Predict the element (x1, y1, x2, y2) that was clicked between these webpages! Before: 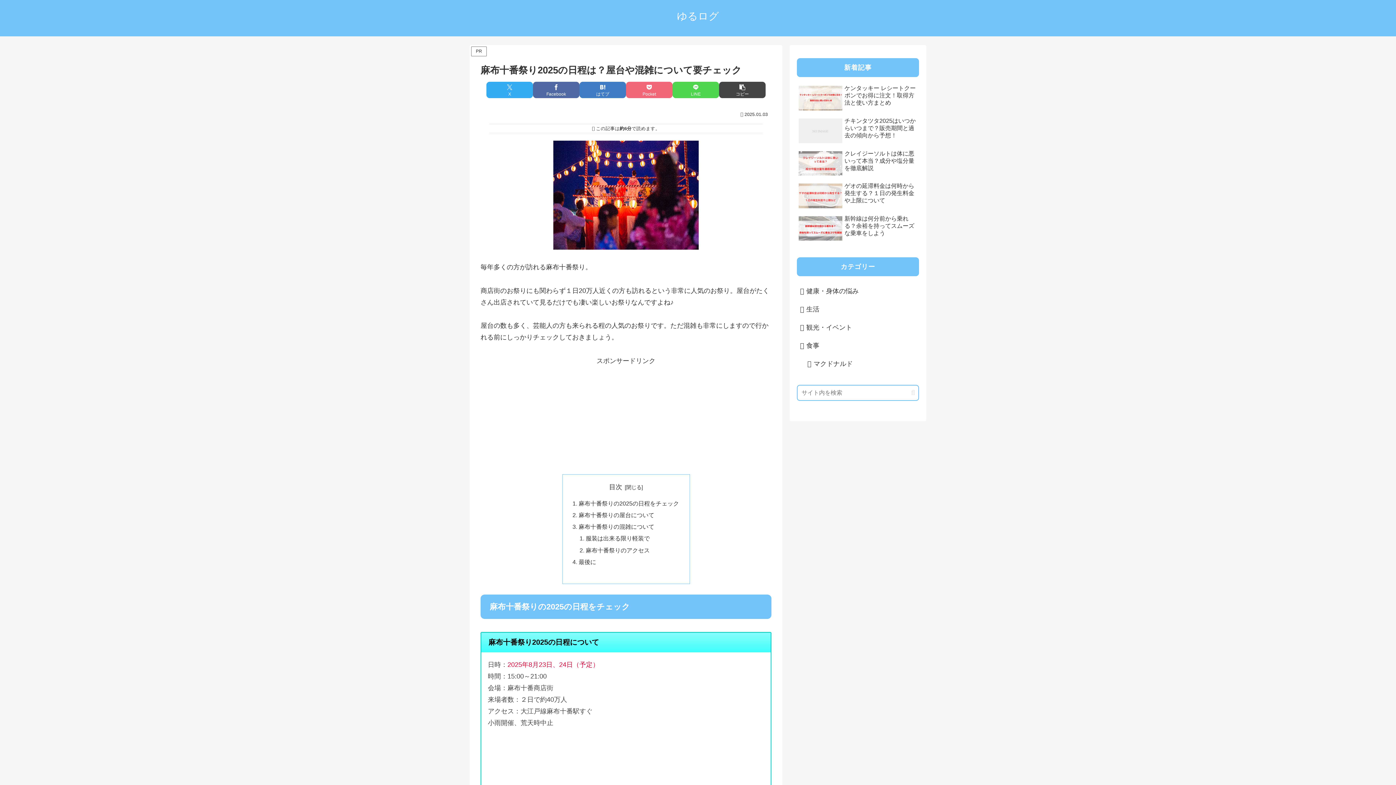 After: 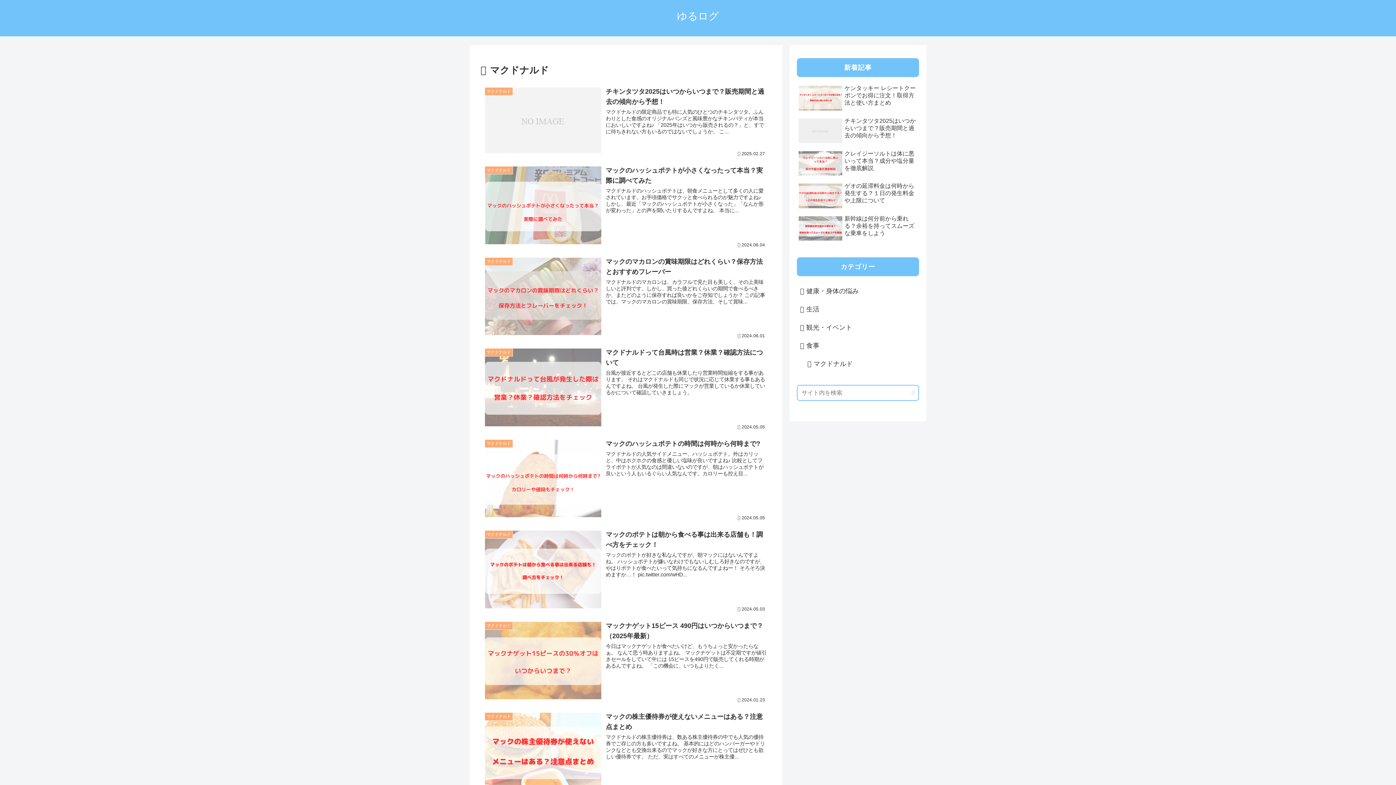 Action: label: マクドナルド bbox: (804, 355, 919, 373)